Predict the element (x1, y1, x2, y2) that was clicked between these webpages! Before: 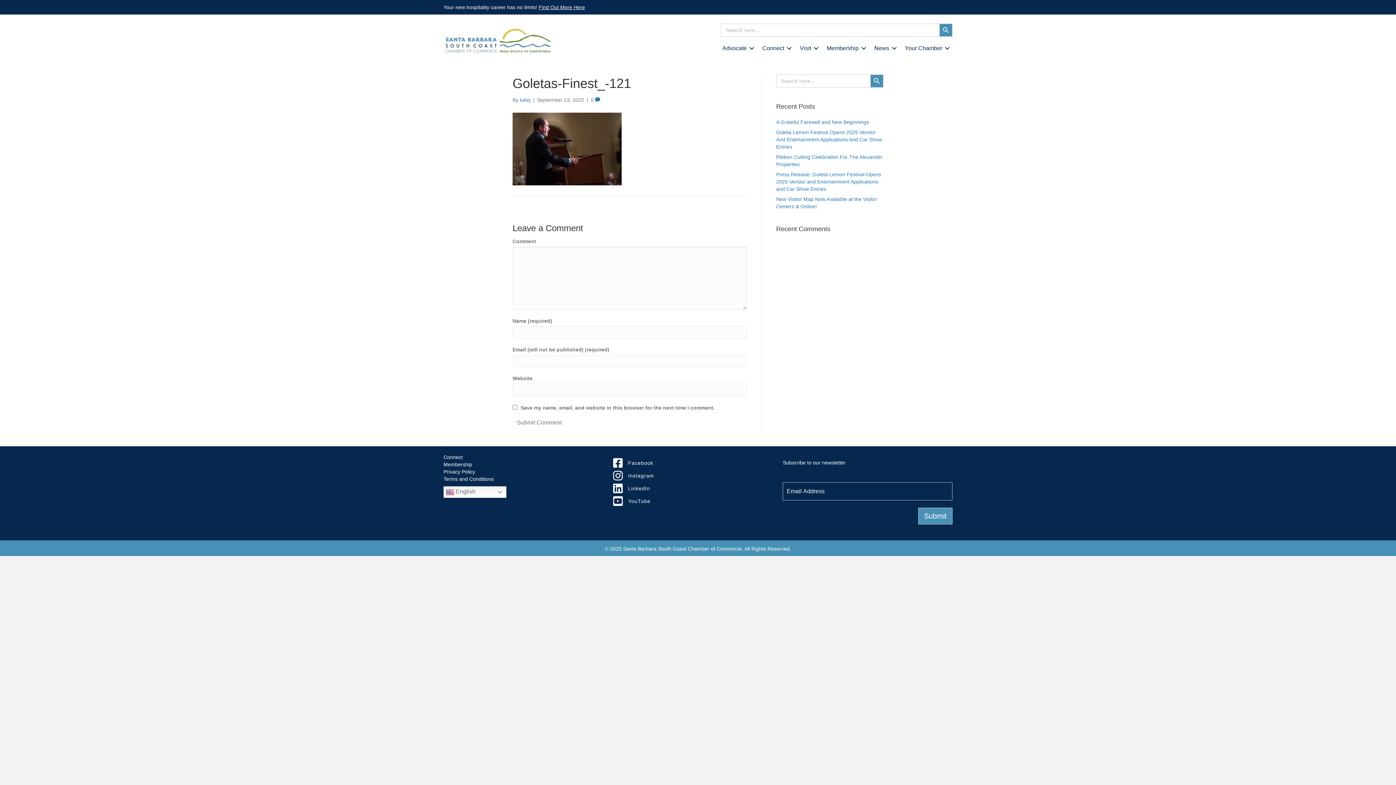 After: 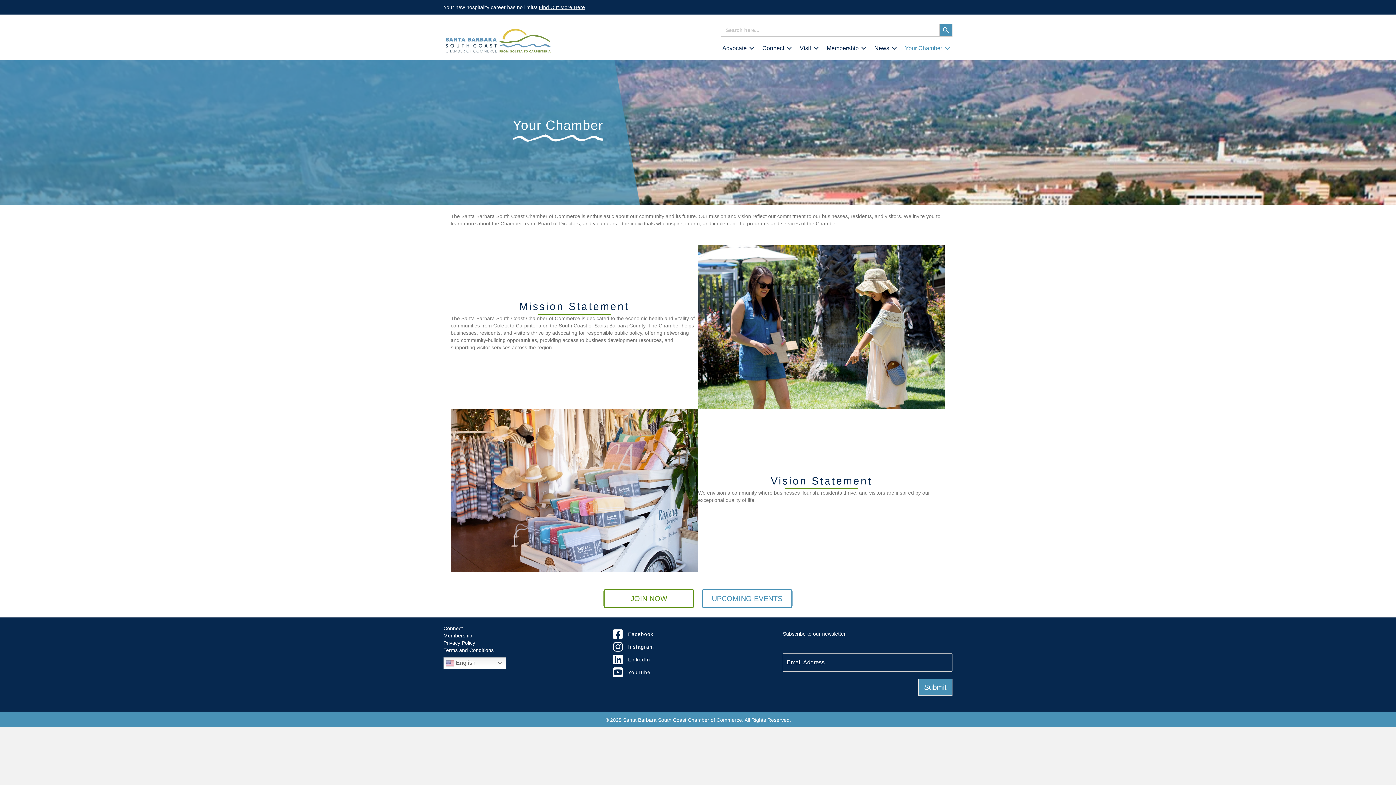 Action: label: Your Chamber bbox: (900, 40, 952, 56)